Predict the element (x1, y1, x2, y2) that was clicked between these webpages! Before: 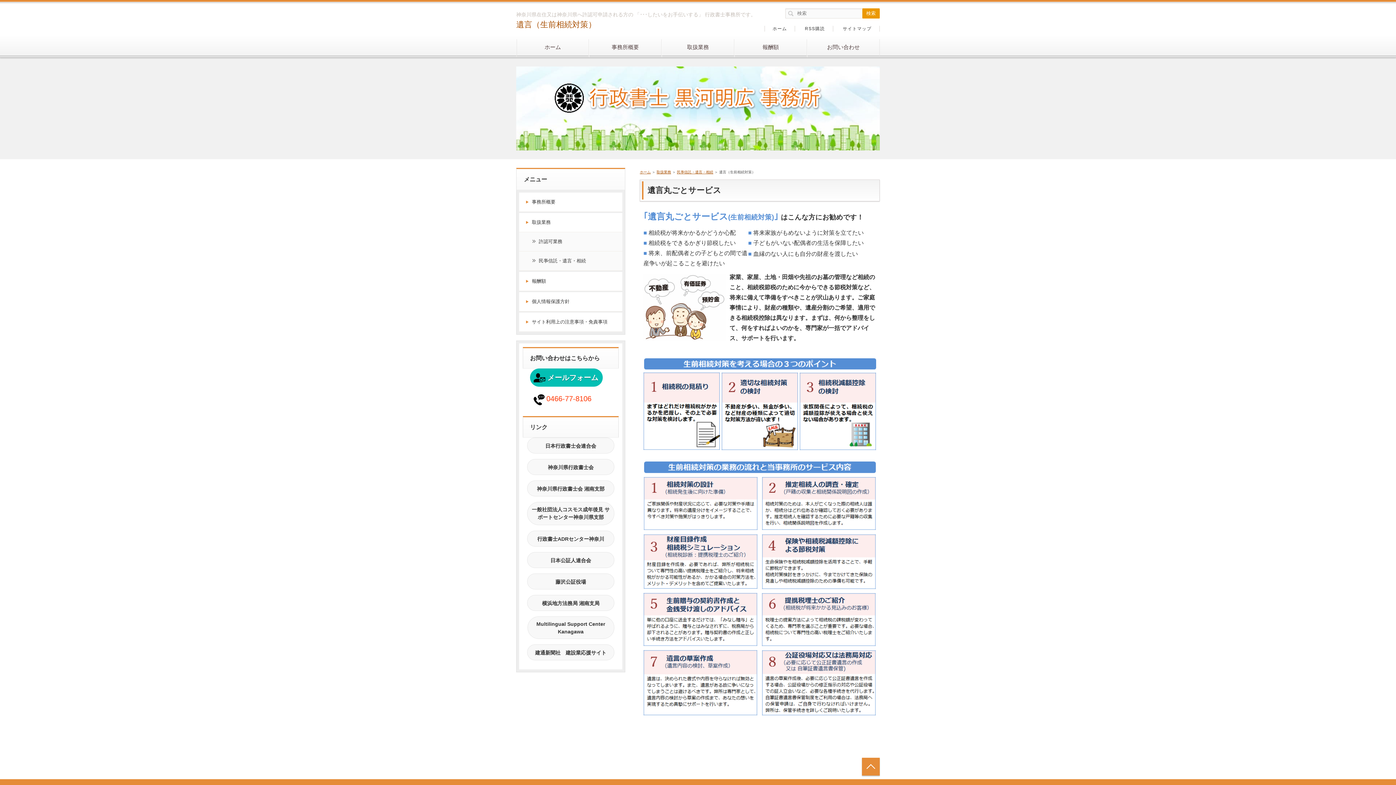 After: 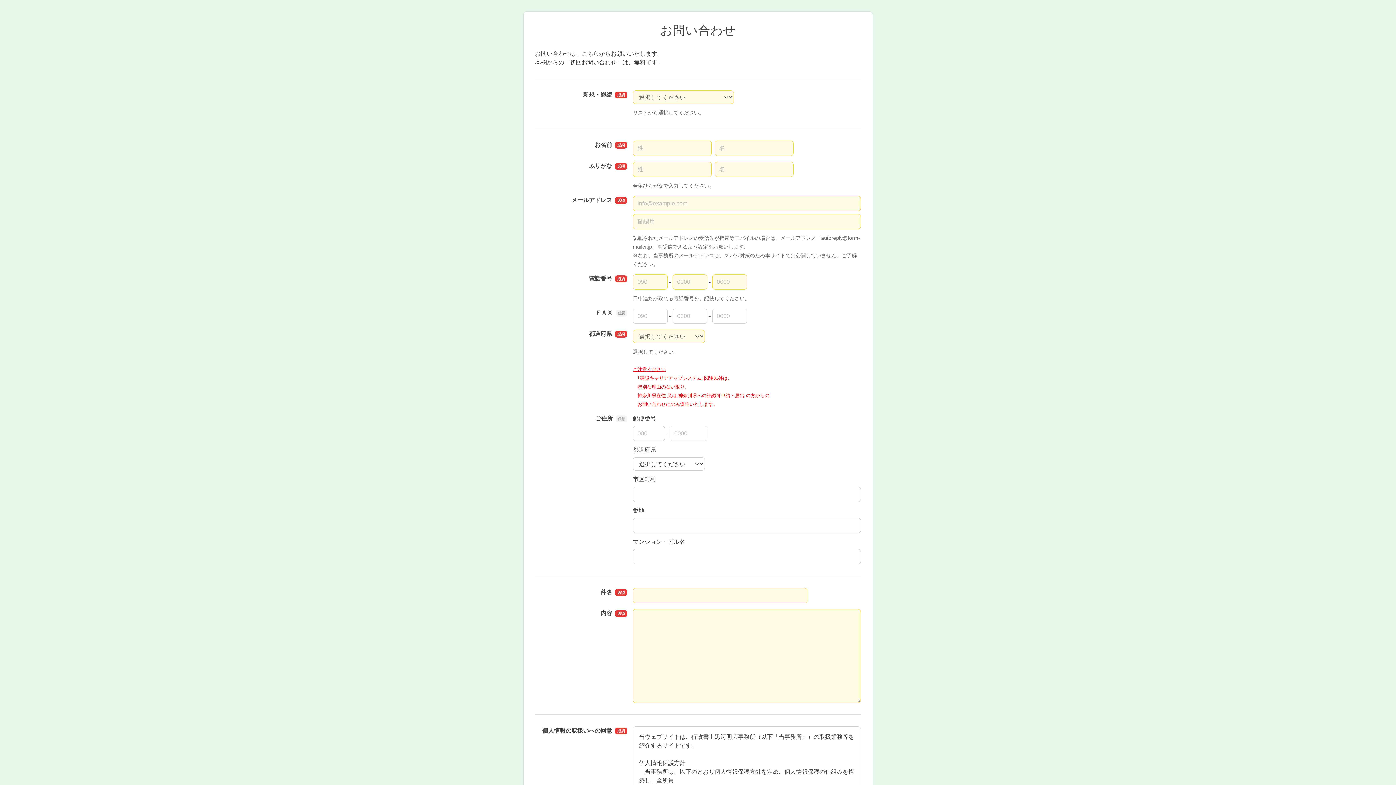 Action: label: メールフォーム bbox: (530, 368, 602, 386)